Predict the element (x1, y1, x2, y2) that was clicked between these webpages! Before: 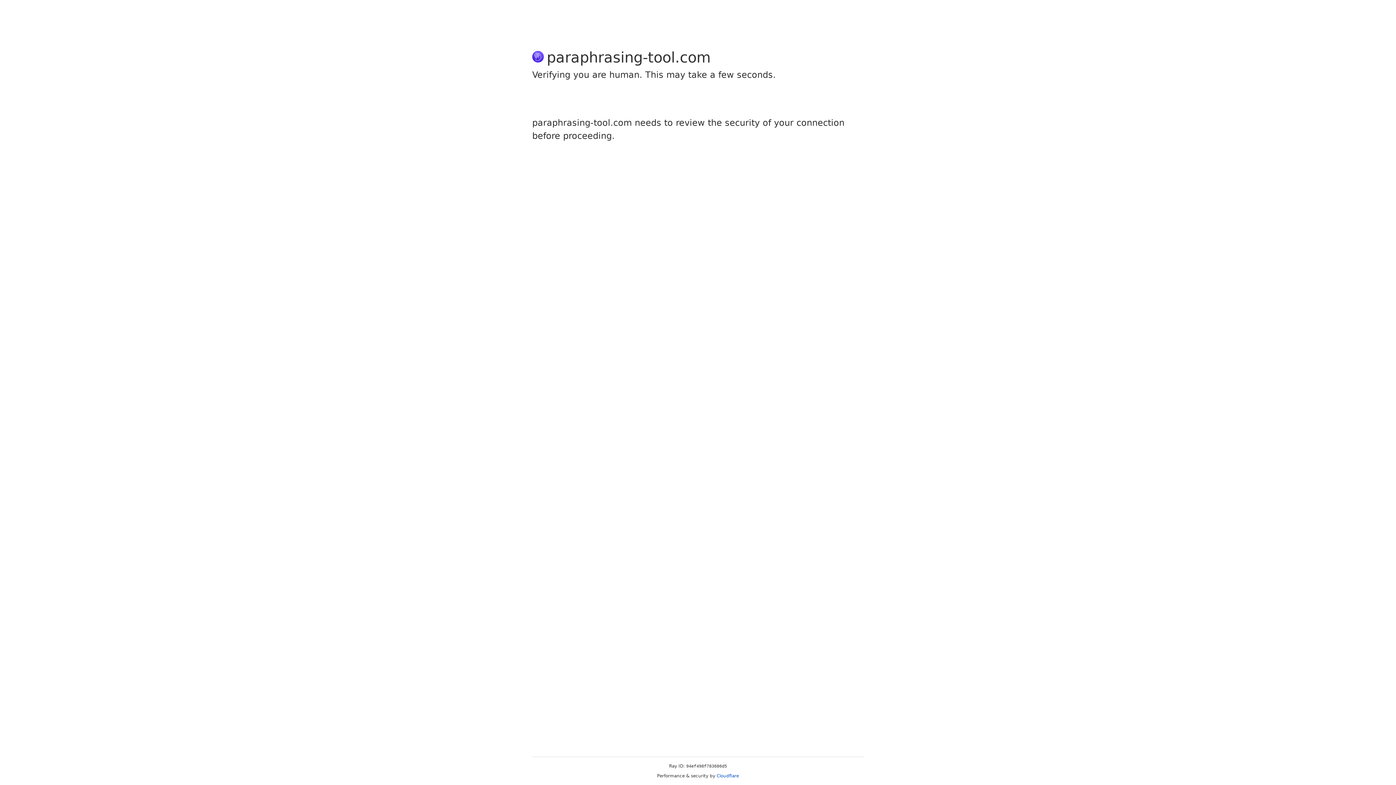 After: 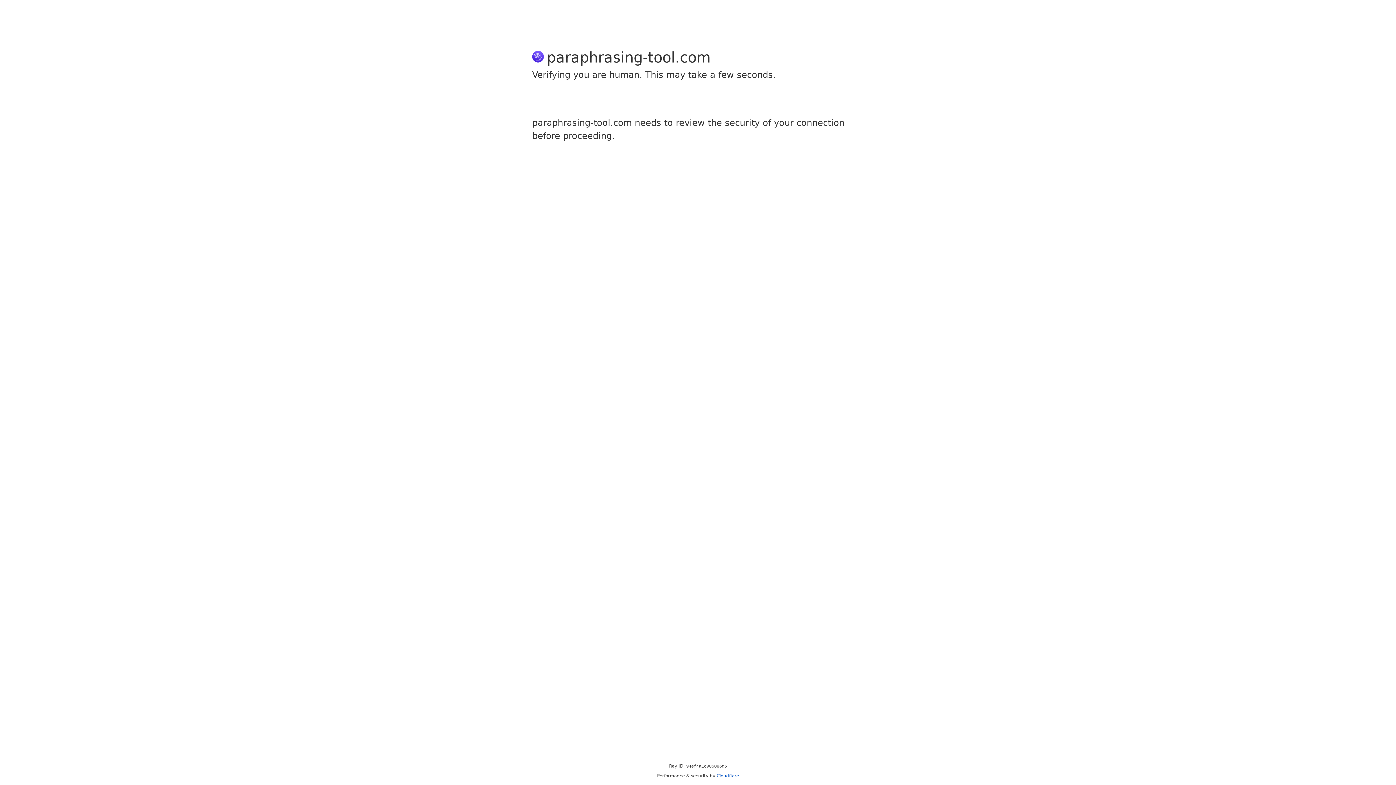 Action: label: Cloudflare bbox: (716, 773, 739, 778)